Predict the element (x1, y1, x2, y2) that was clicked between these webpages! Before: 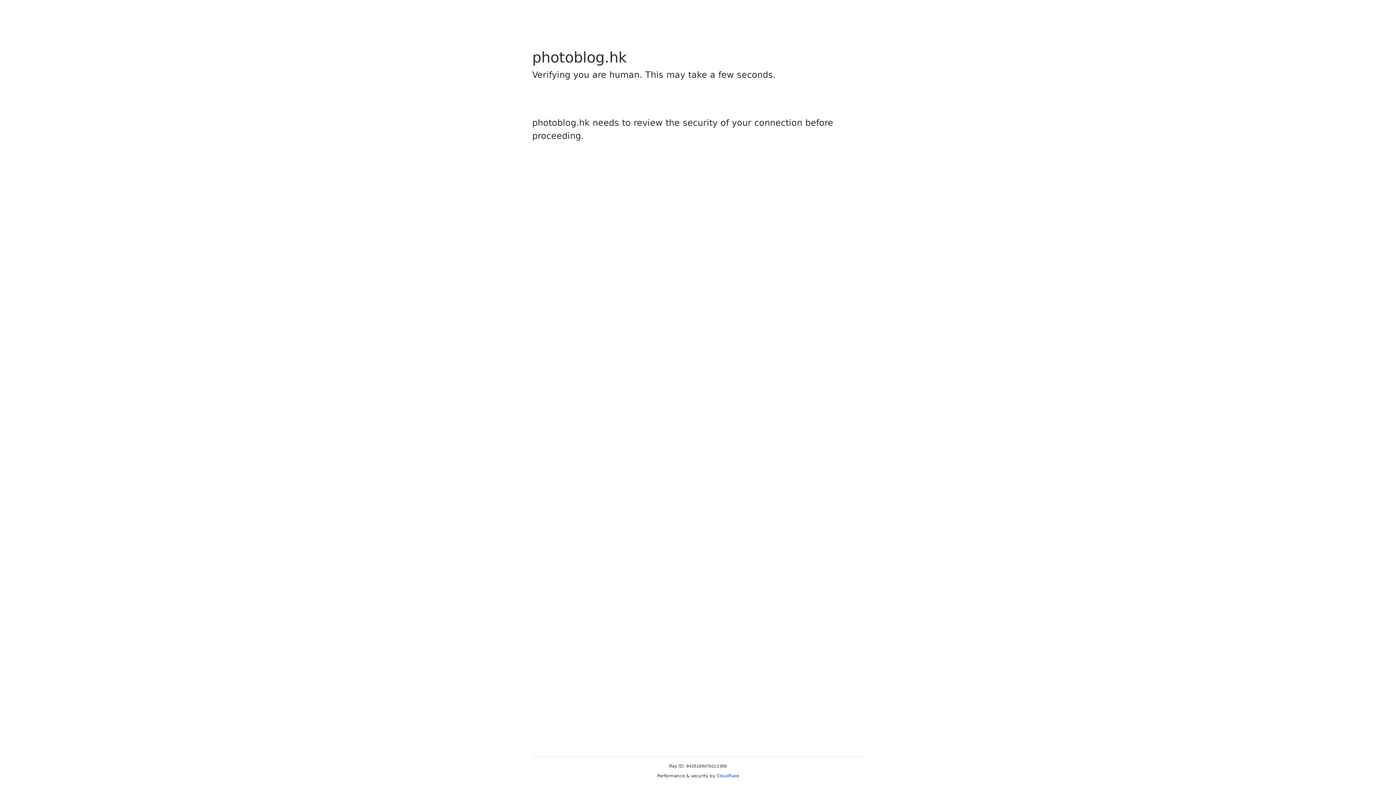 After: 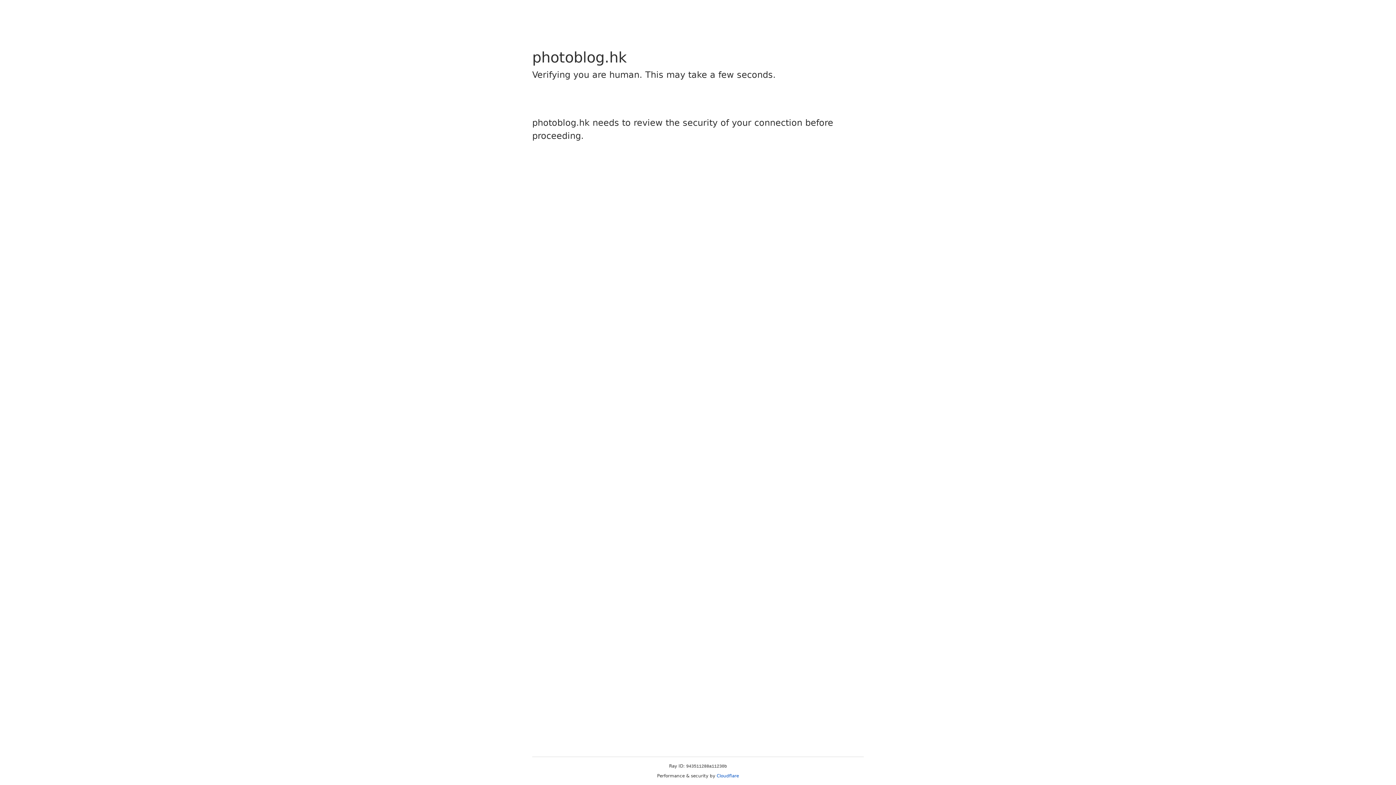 Action: label: Cloudflare bbox: (716, 773, 739, 778)